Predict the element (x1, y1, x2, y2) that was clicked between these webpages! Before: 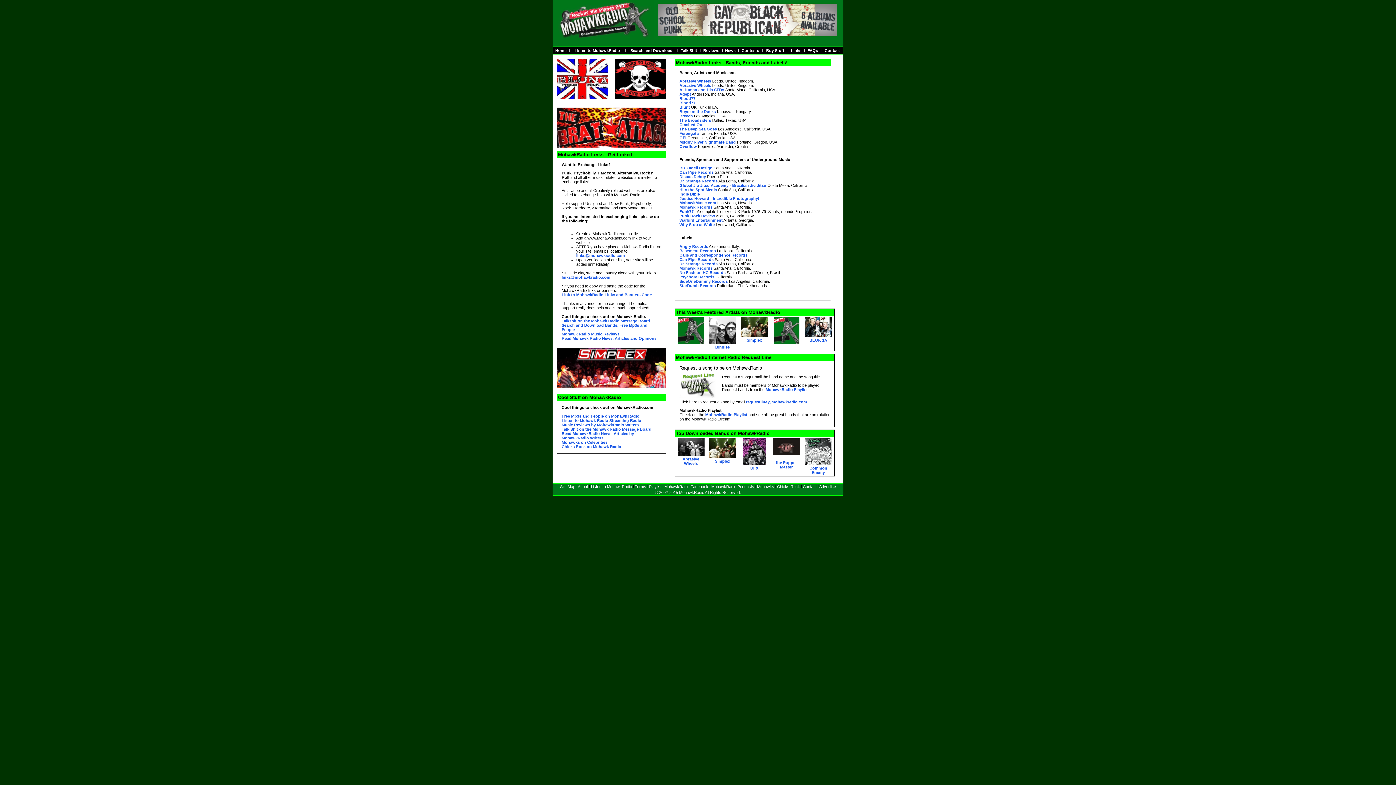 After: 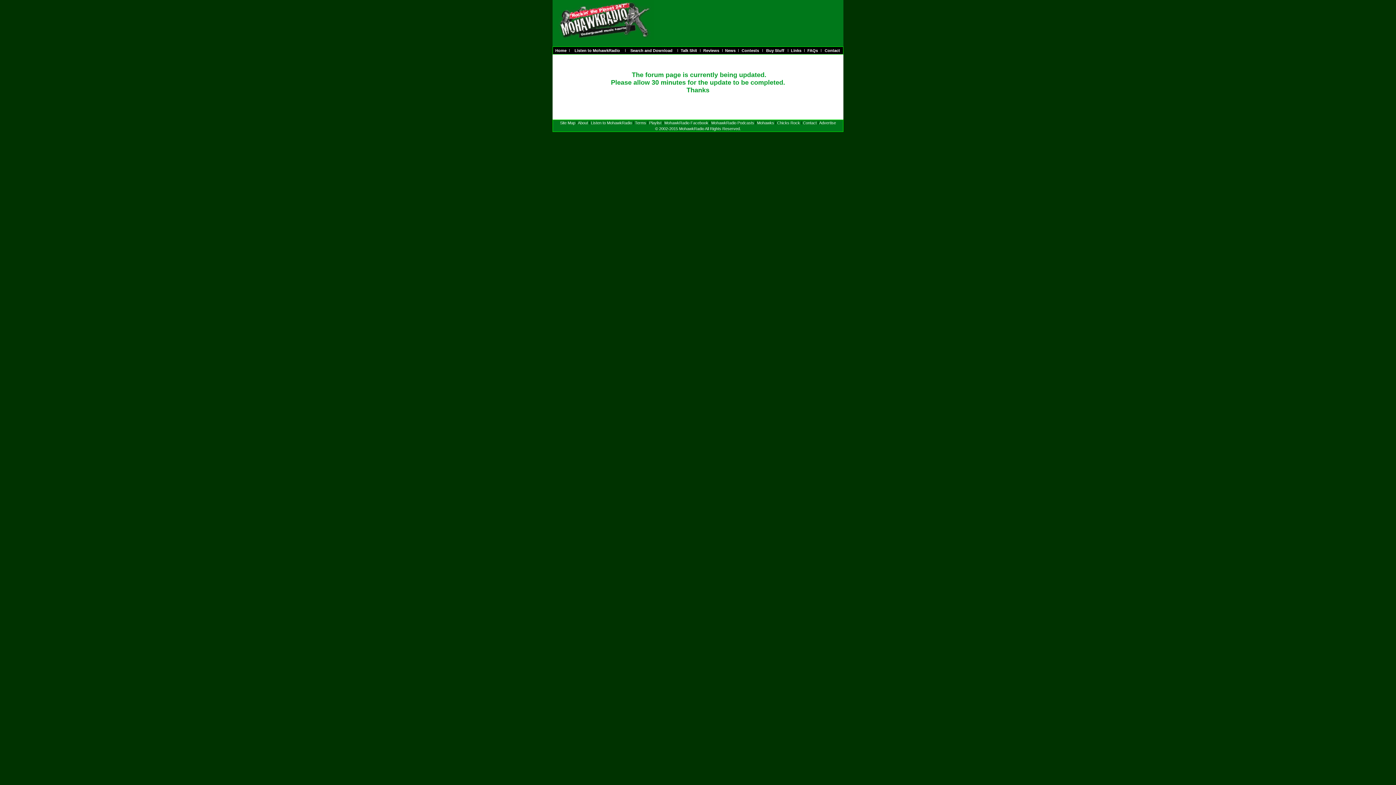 Action: bbox: (561, 427, 651, 431) label: Talk Shit on the Mohawk Radio Message Board